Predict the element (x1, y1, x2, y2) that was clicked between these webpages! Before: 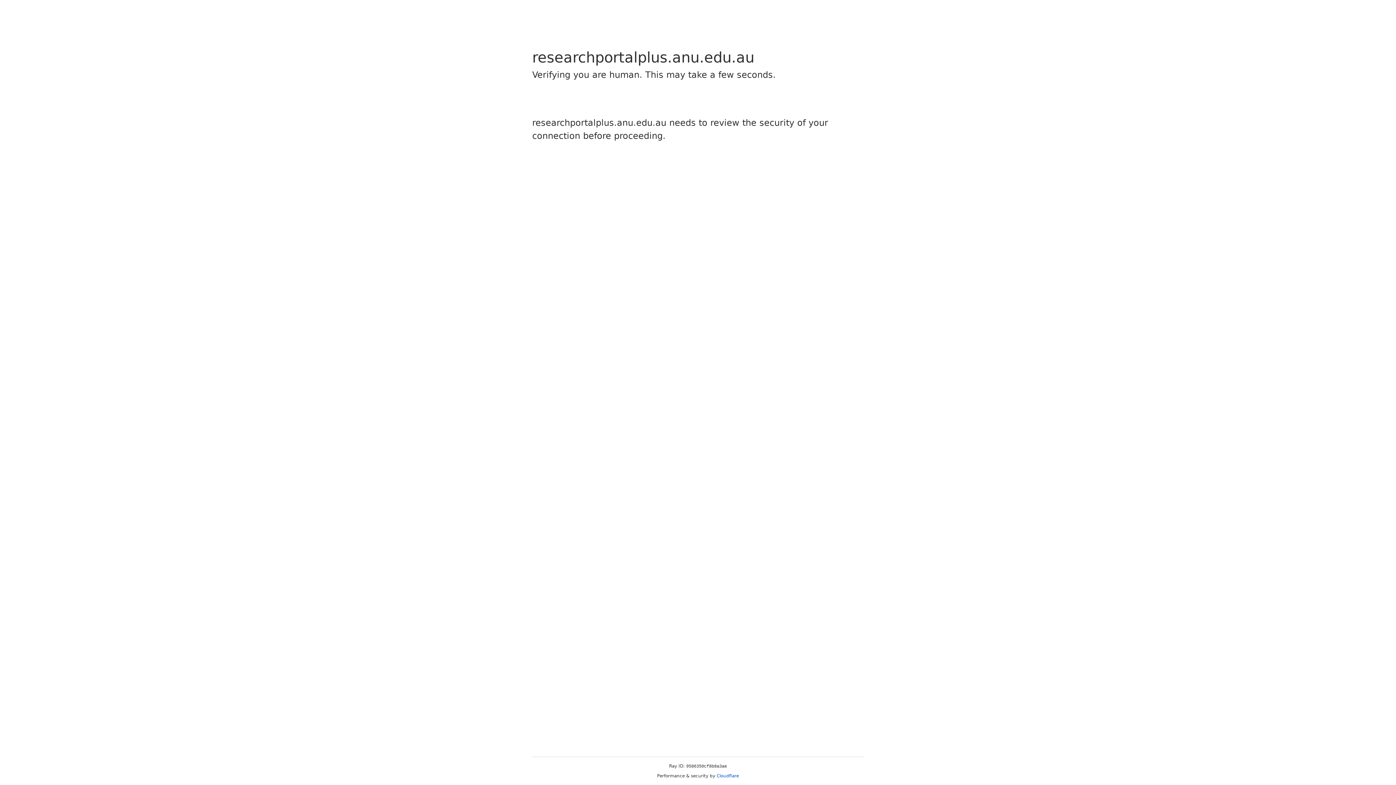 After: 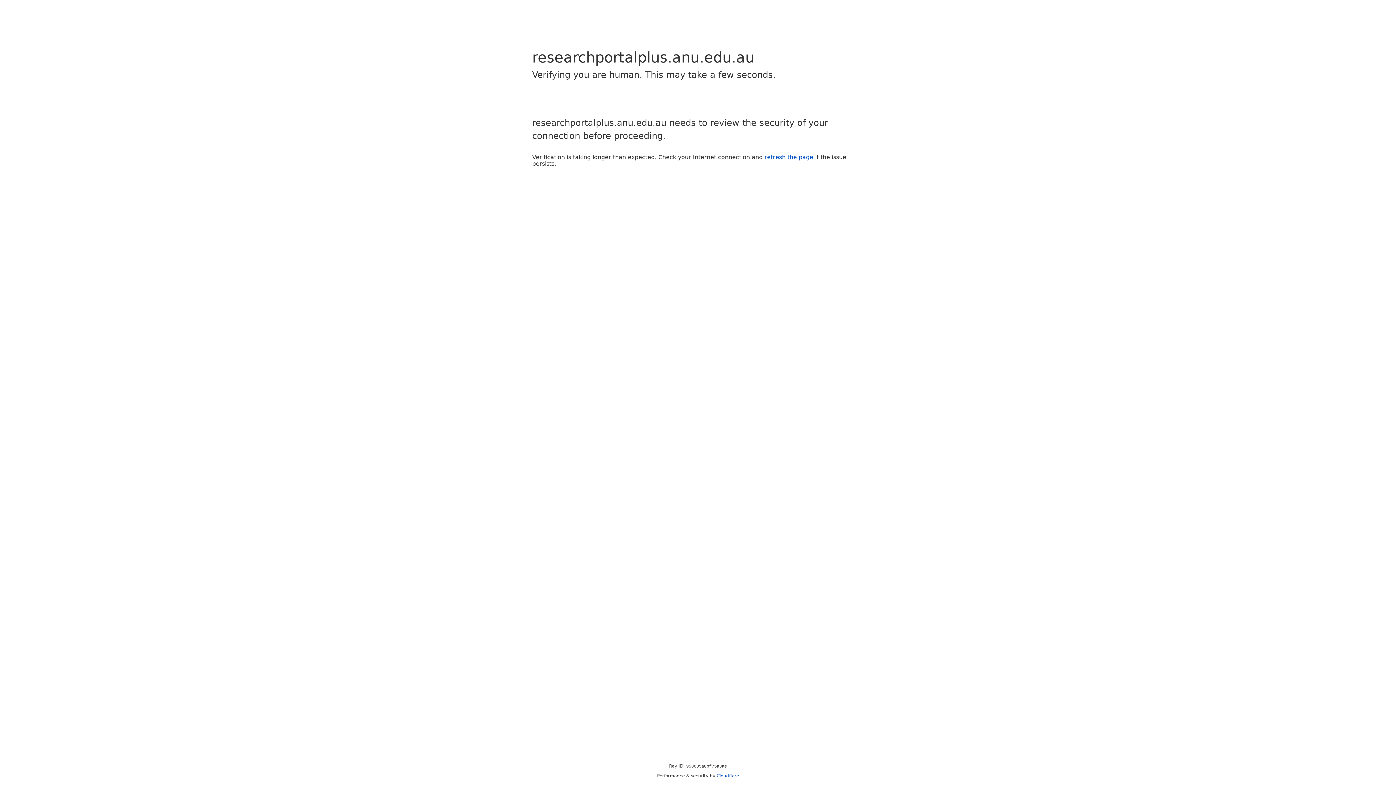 Action: bbox: (716, 773, 739, 778) label: Cloudflare